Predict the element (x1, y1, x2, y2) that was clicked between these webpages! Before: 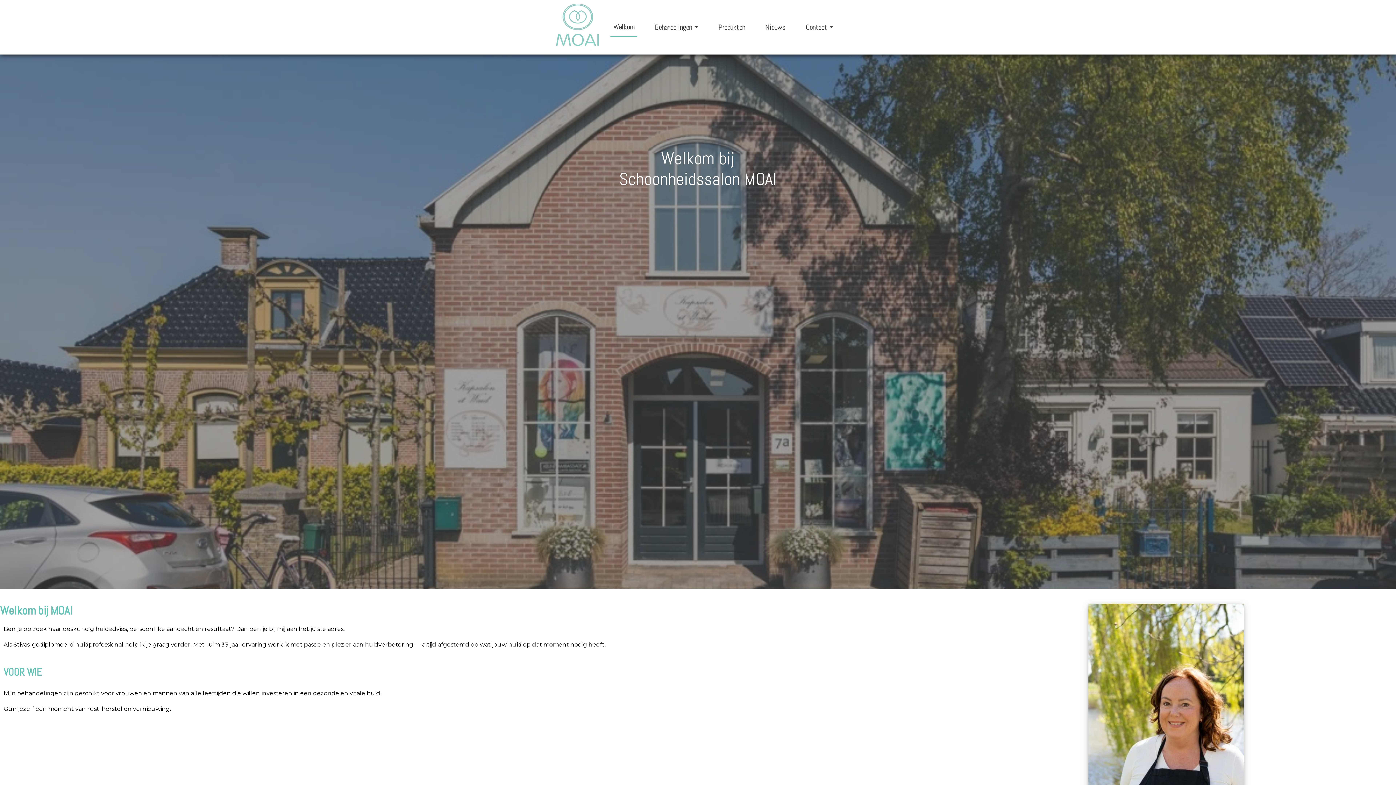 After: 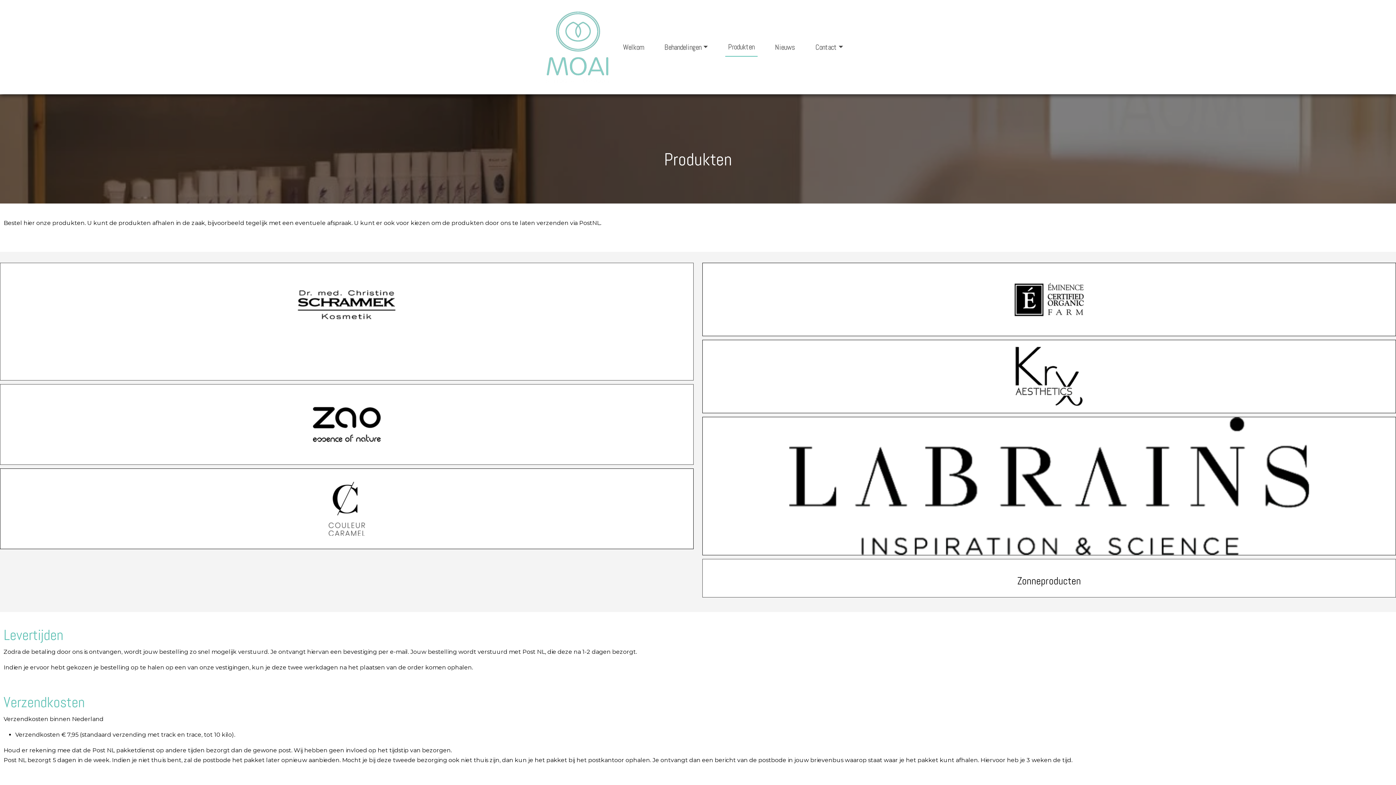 Action: bbox: (715, 18, 748, 36) label: Produkten